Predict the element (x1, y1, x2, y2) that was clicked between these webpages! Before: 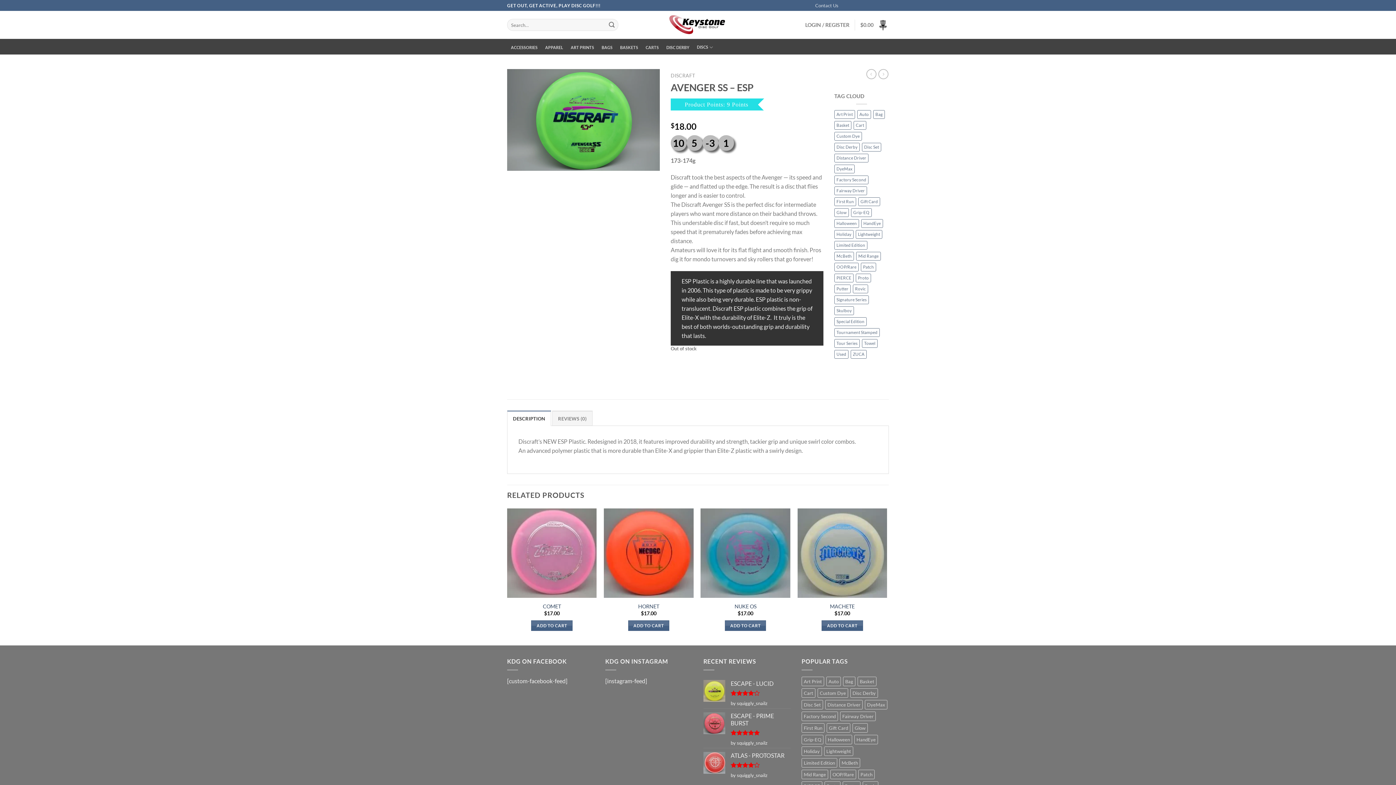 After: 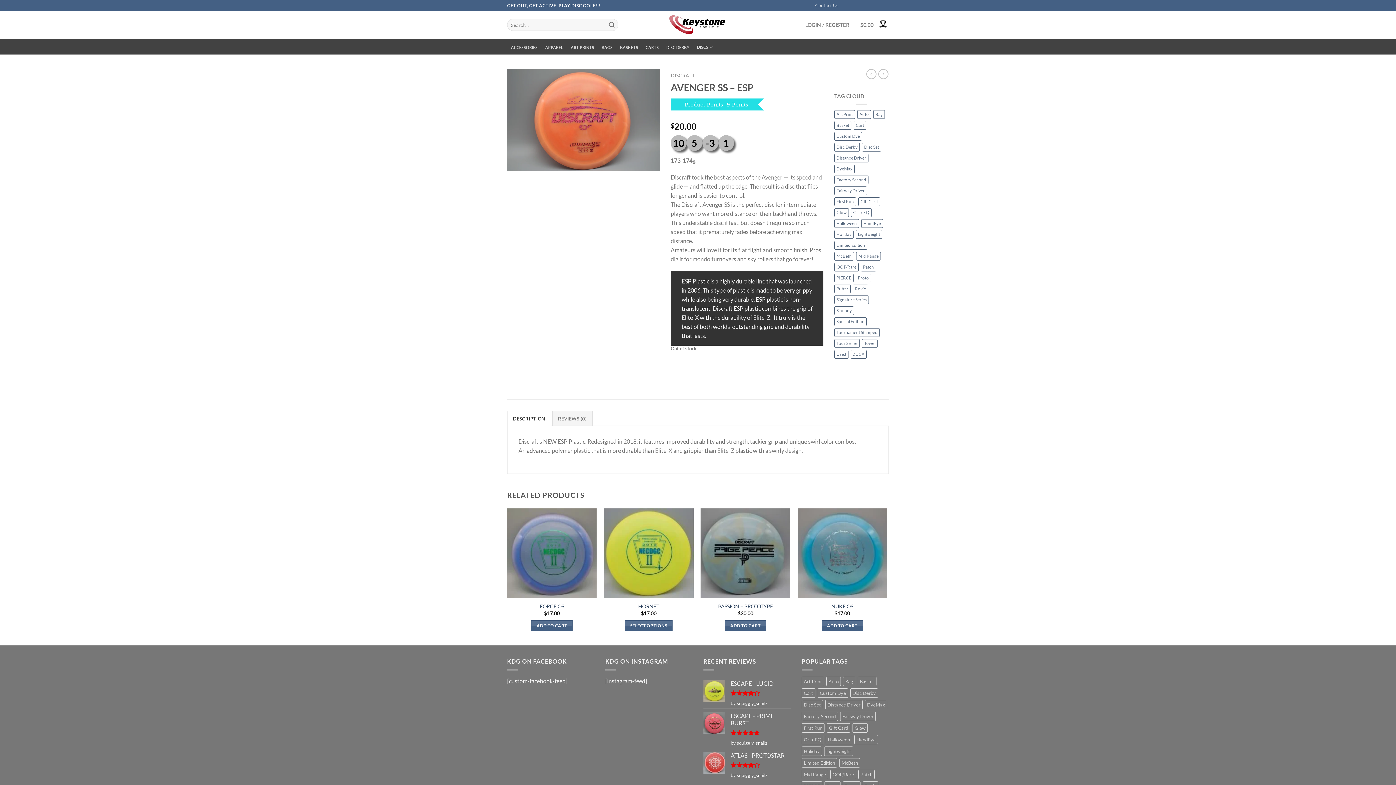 Action: bbox: (878, 69, 888, 79)